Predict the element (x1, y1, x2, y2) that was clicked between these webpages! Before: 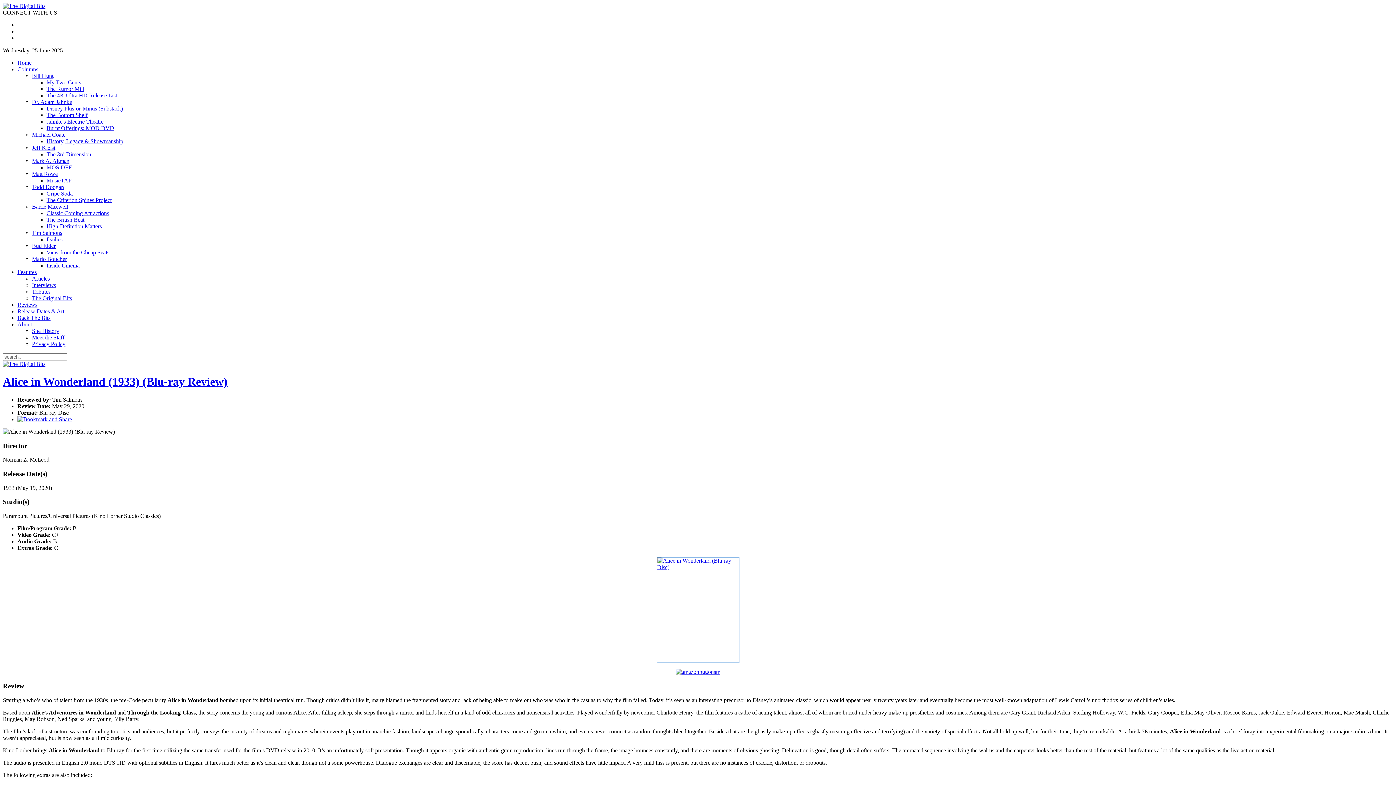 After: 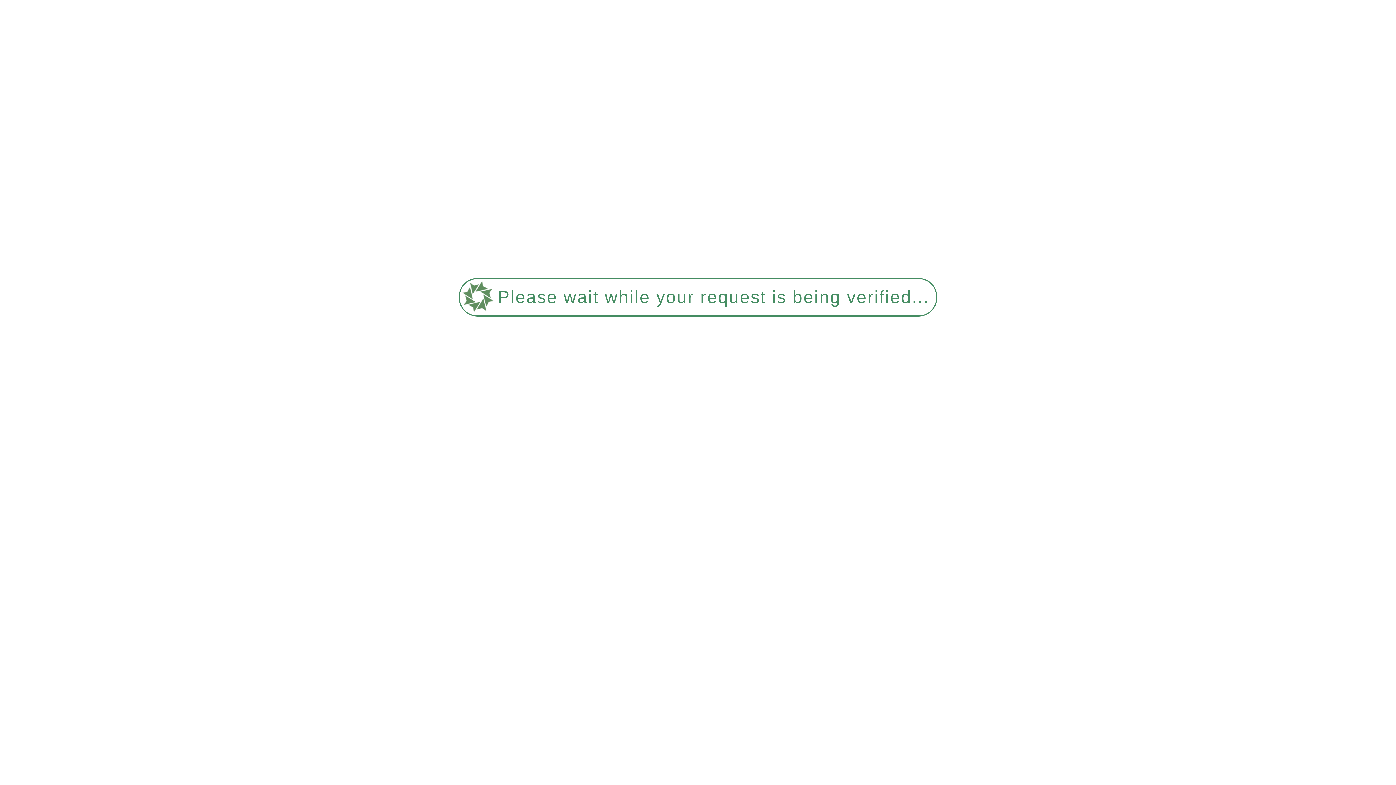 Action: bbox: (32, 334, 64, 340) label: Meet the Staff